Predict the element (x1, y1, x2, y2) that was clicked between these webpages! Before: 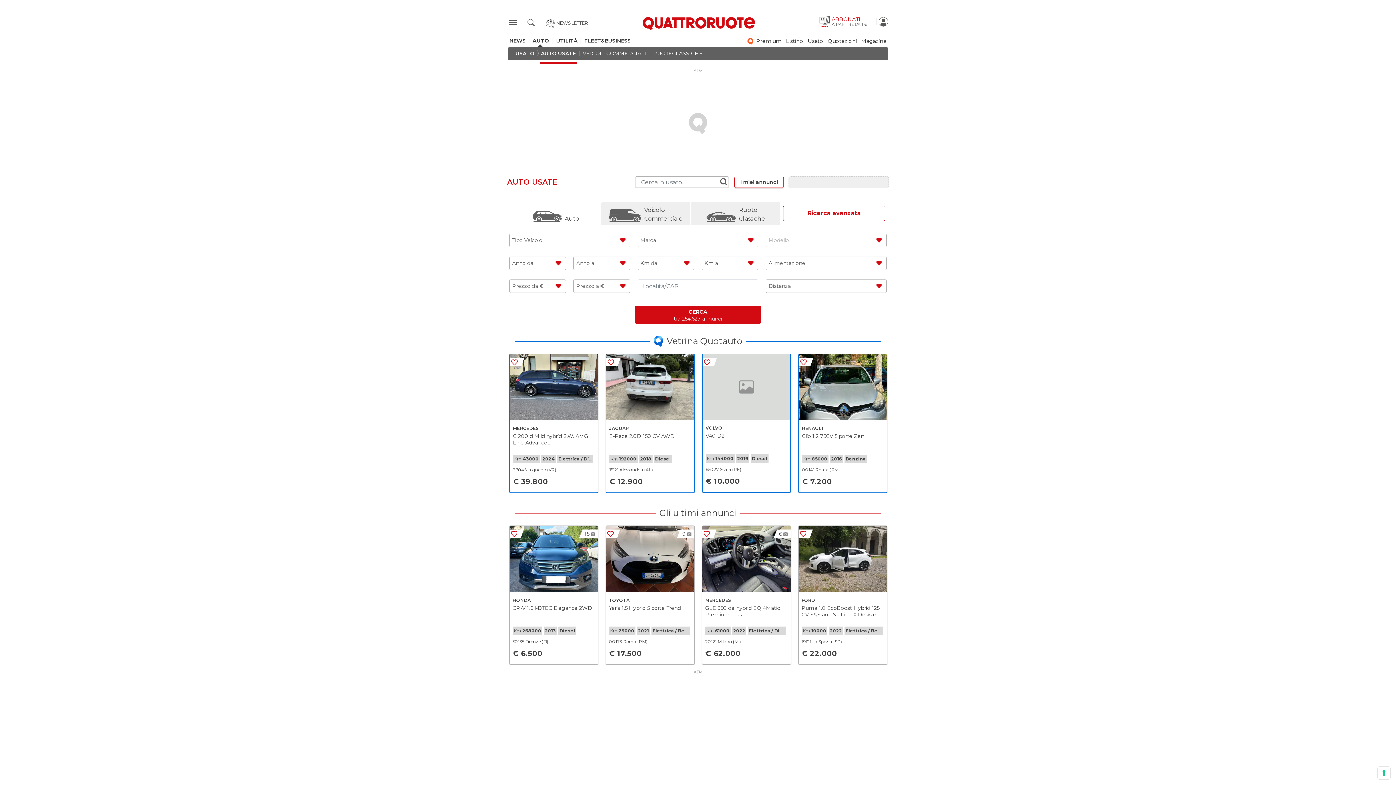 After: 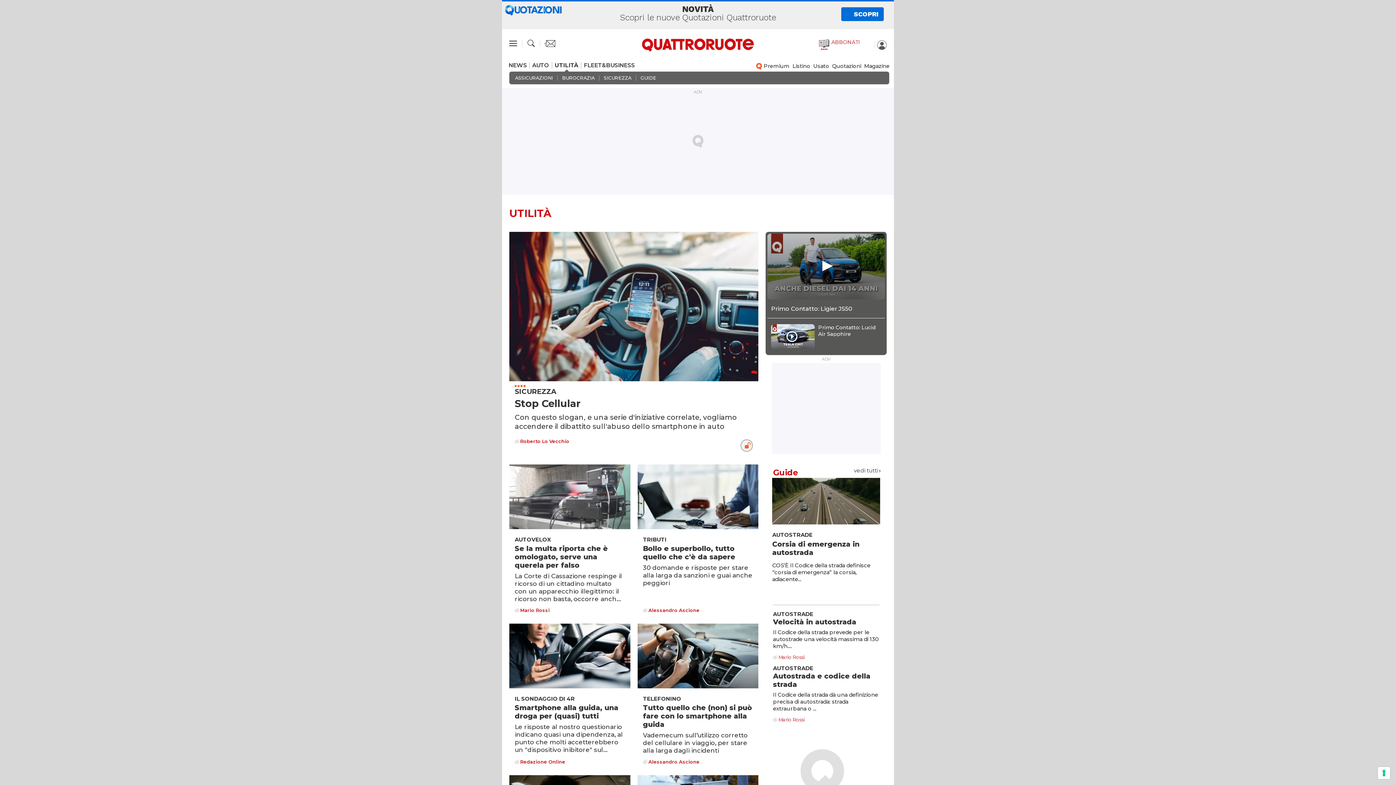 Action: bbox: (553, 38, 580, 43) label: UTILITÀ